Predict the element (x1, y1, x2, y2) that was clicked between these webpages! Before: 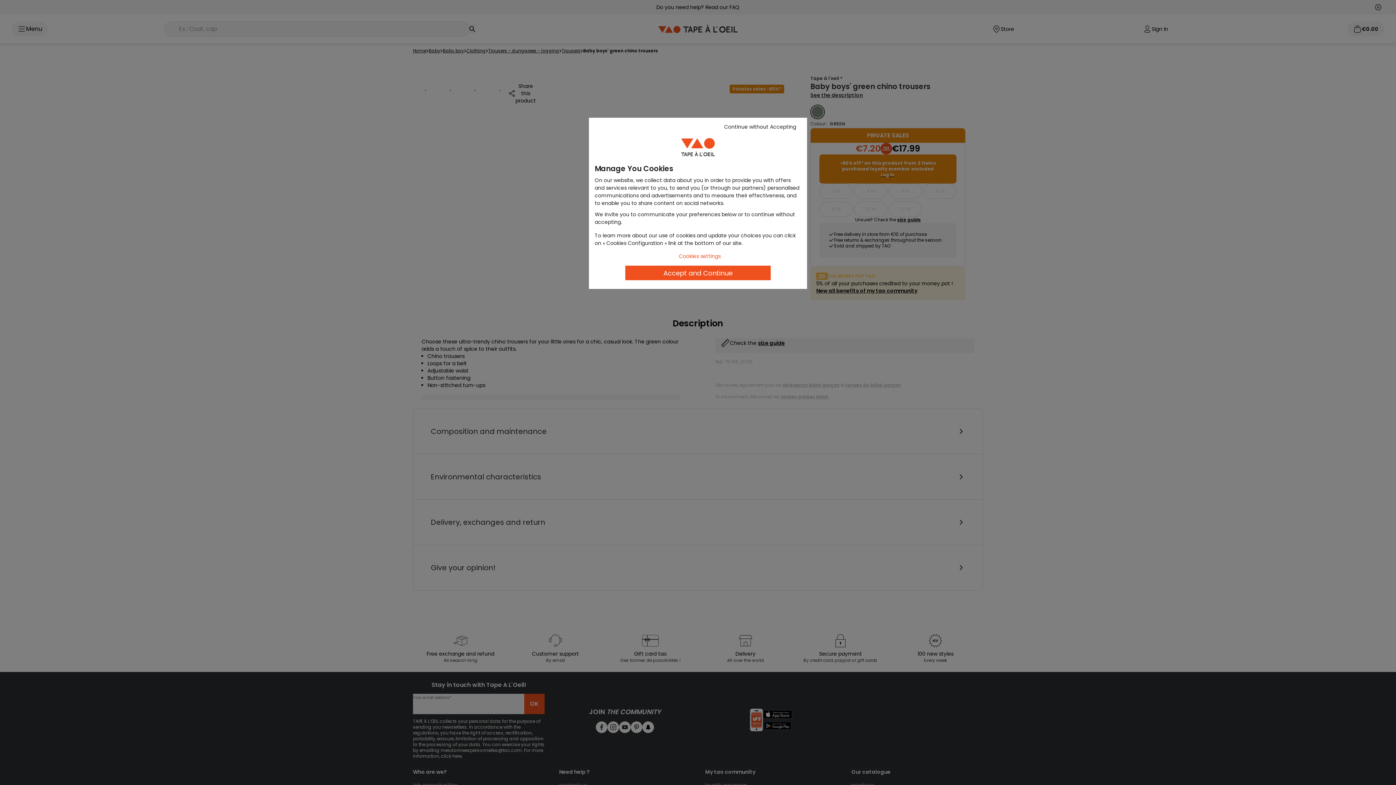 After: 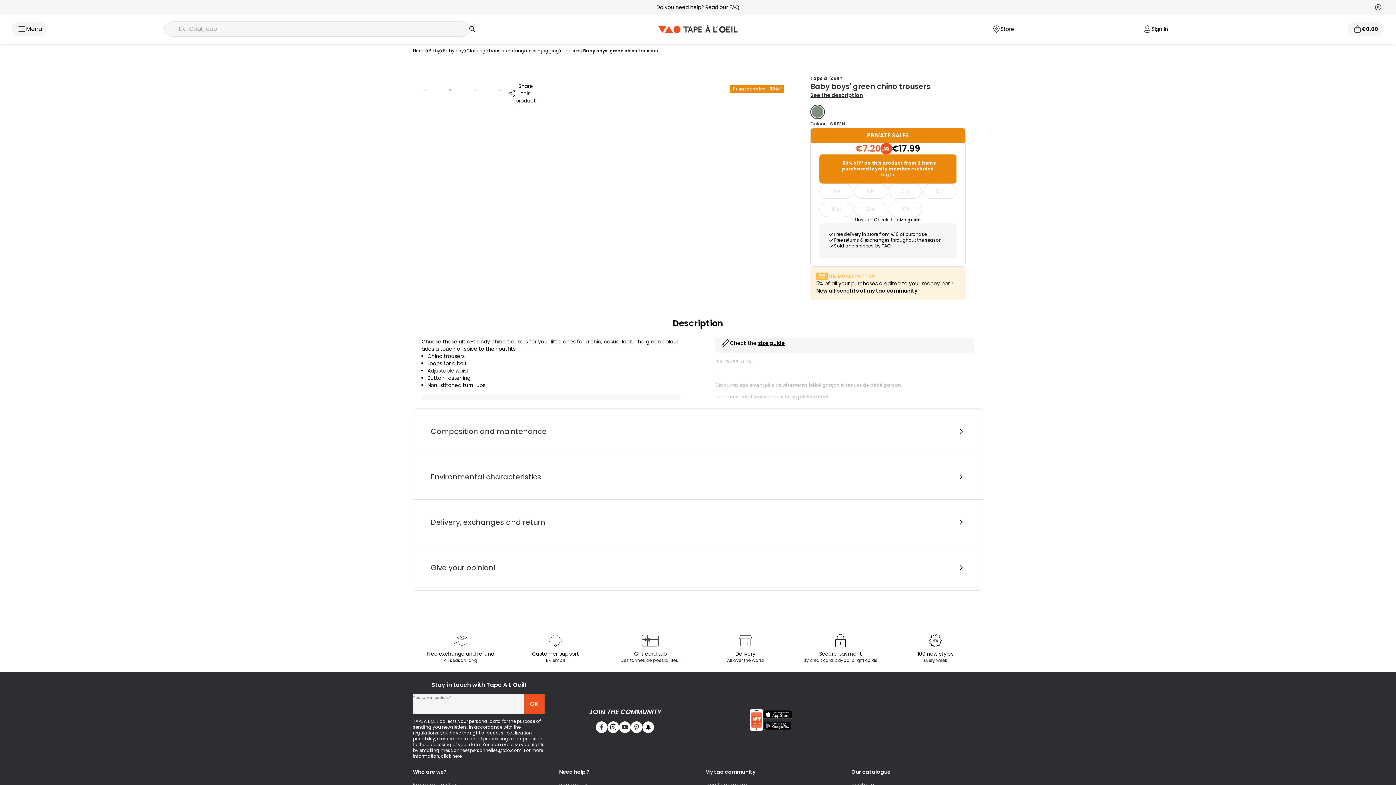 Action: bbox: (625, 265, 770, 280) label: Accept and Continue